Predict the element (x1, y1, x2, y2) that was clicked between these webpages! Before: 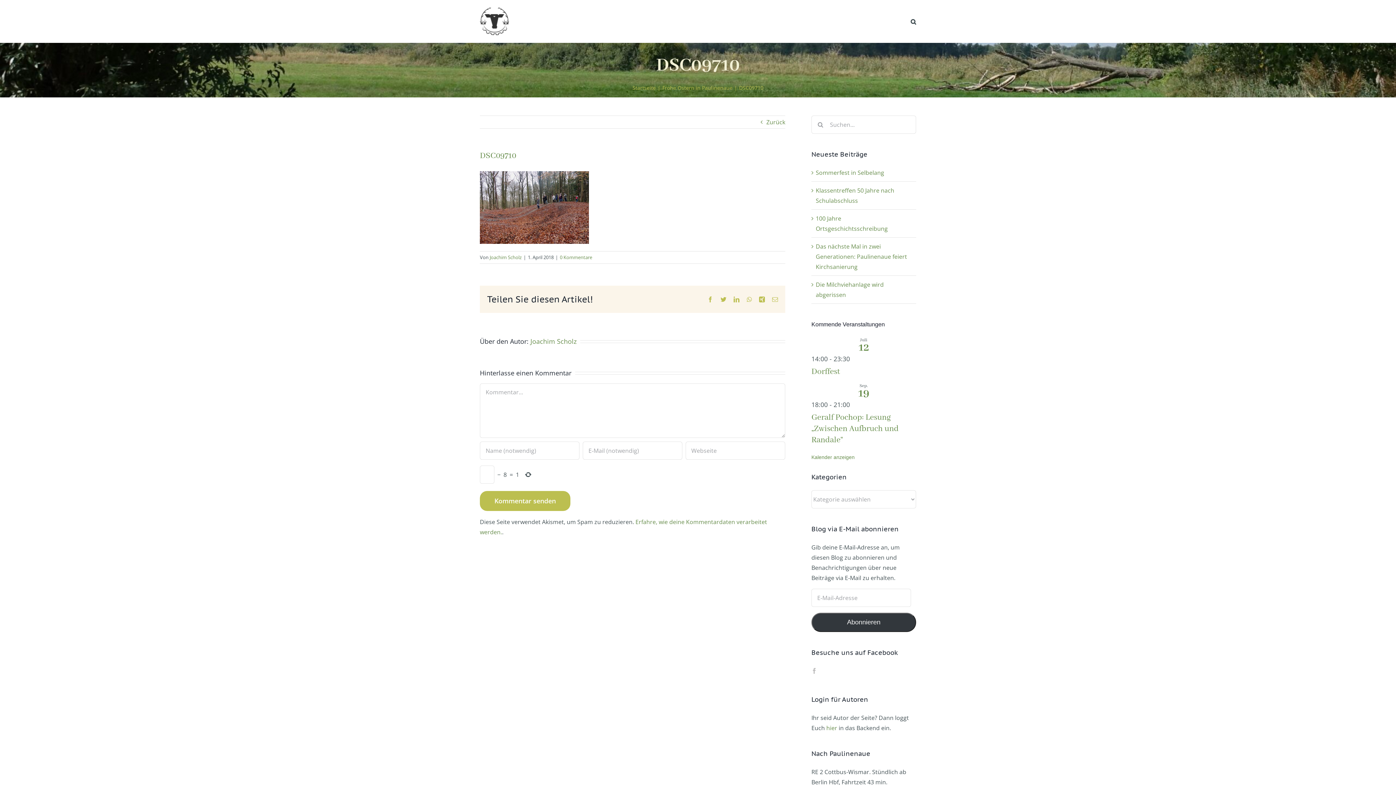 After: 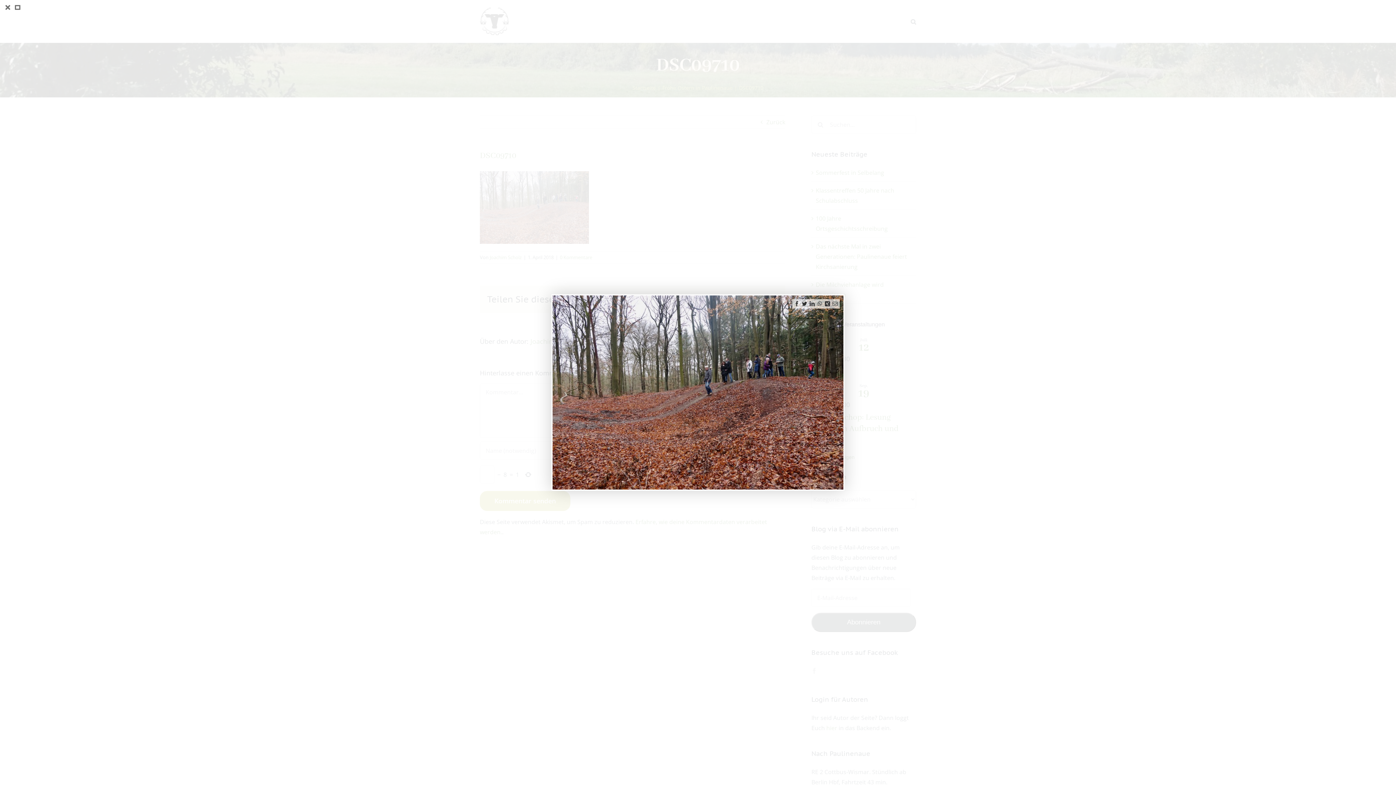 Action: bbox: (480, 172, 589, 180)